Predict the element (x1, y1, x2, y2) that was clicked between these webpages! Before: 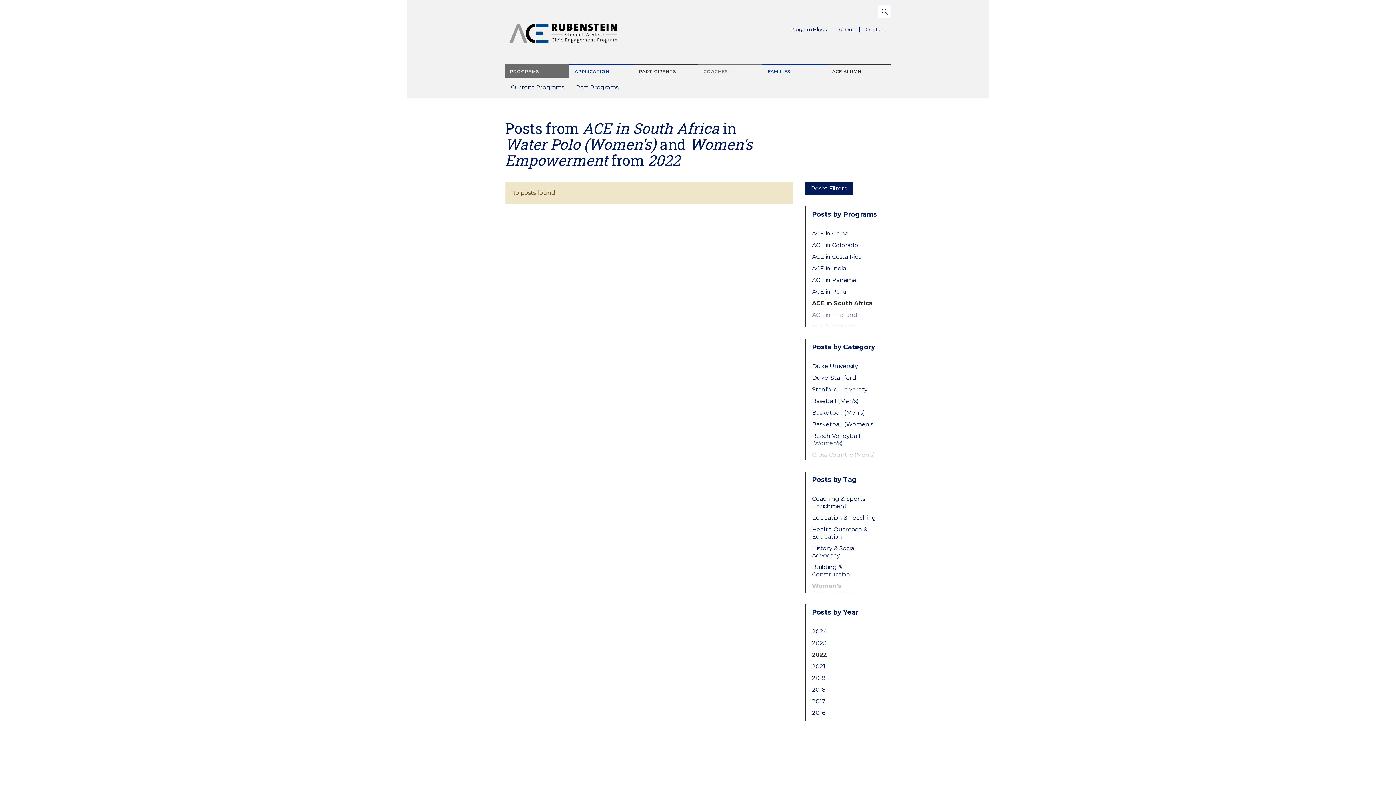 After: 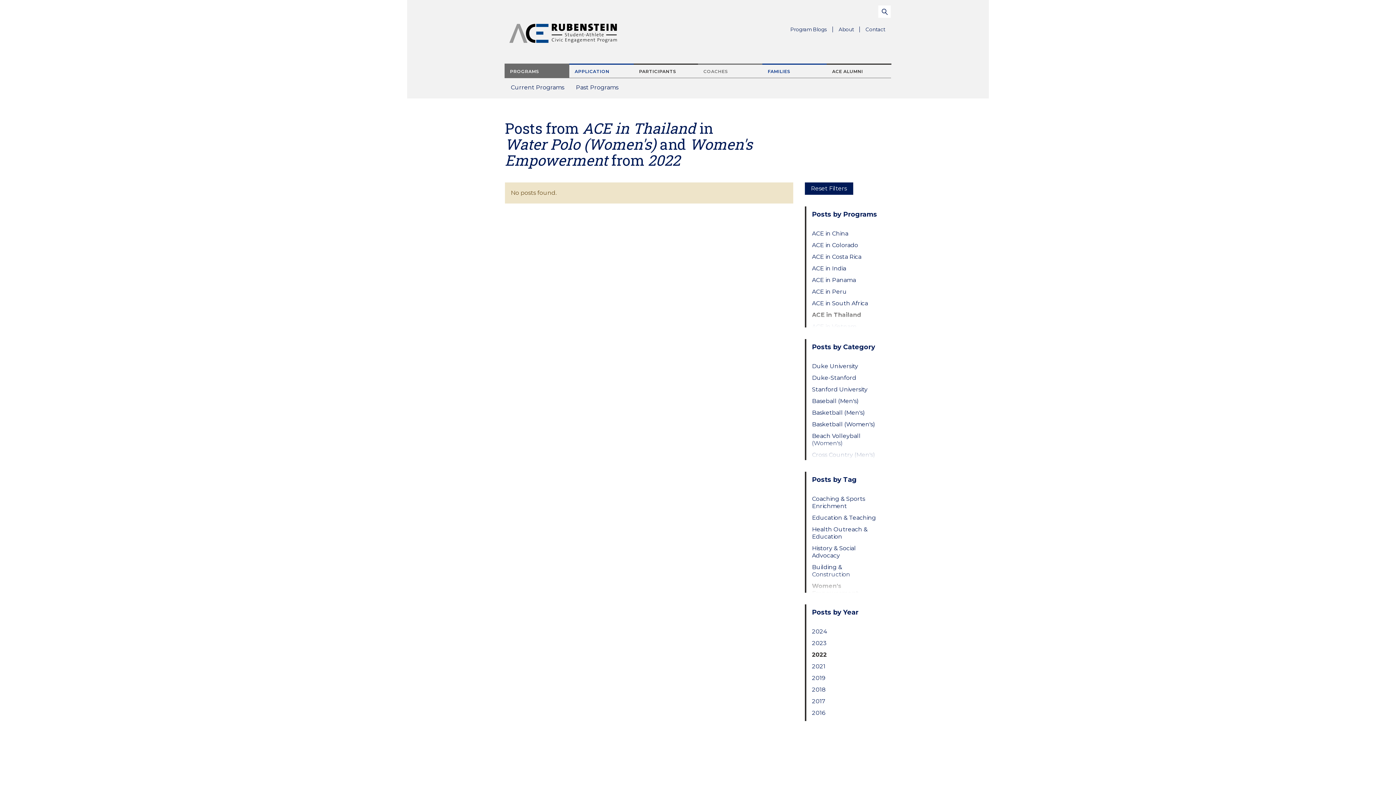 Action: bbox: (812, 311, 879, 318) label: ACE in Thailand